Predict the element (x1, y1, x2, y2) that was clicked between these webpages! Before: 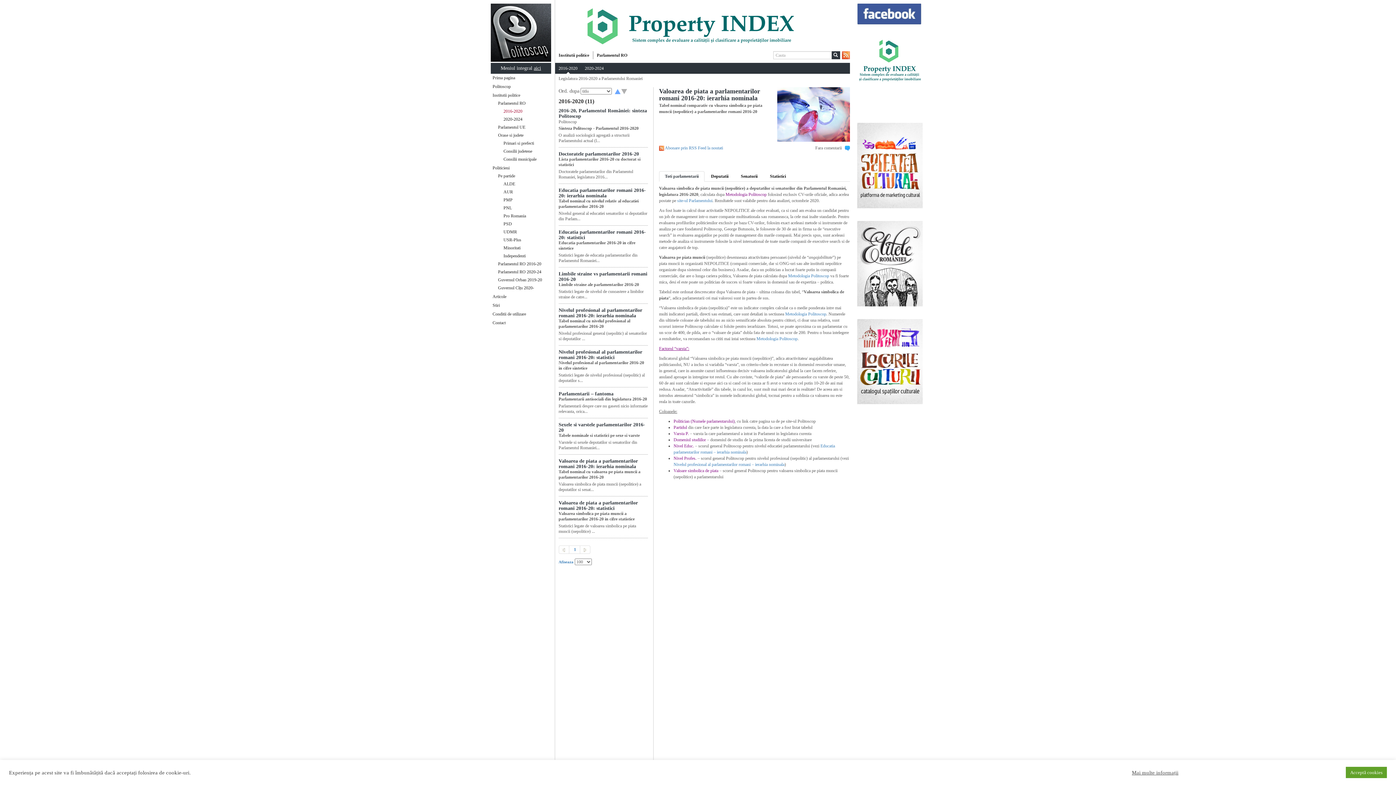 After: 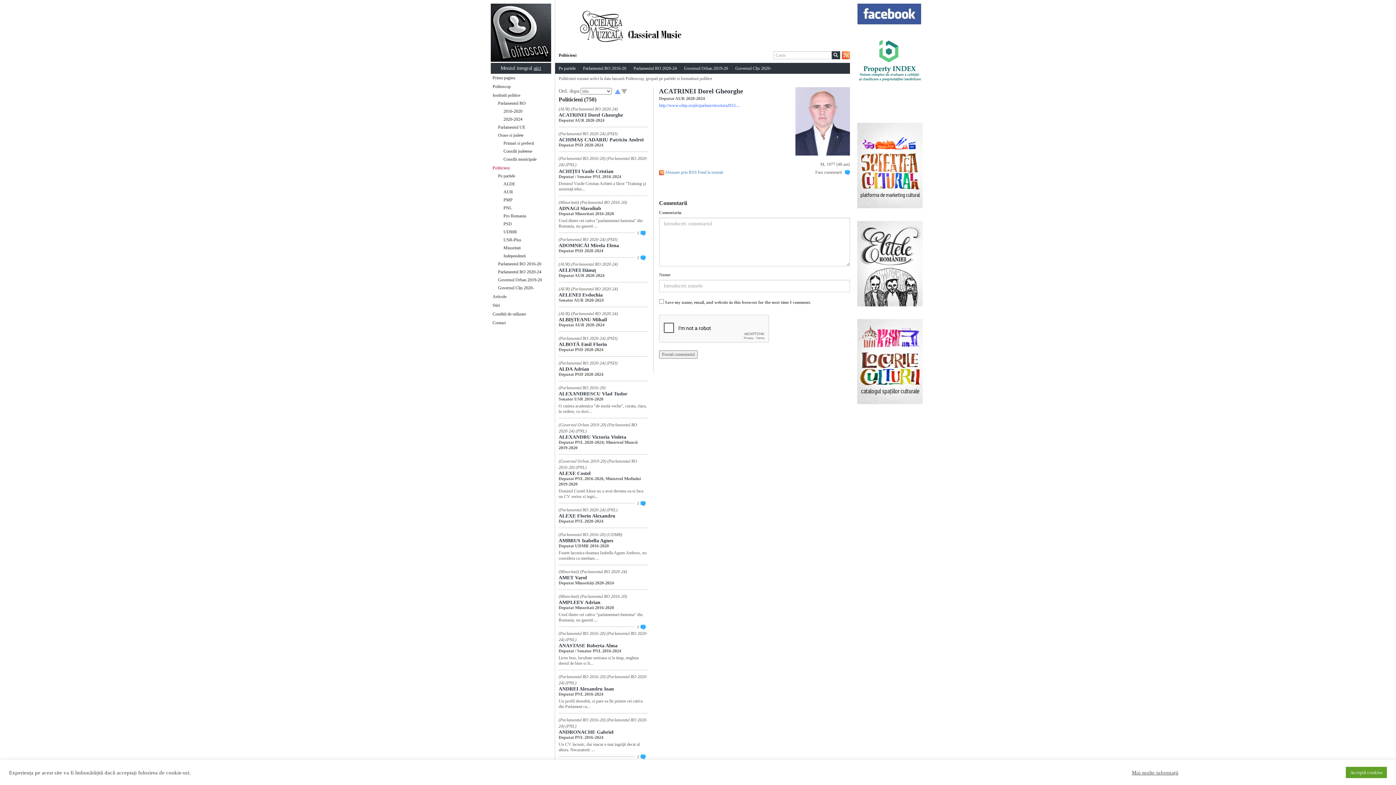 Action: bbox: (490, 163, 551, 171) label: Politicieni